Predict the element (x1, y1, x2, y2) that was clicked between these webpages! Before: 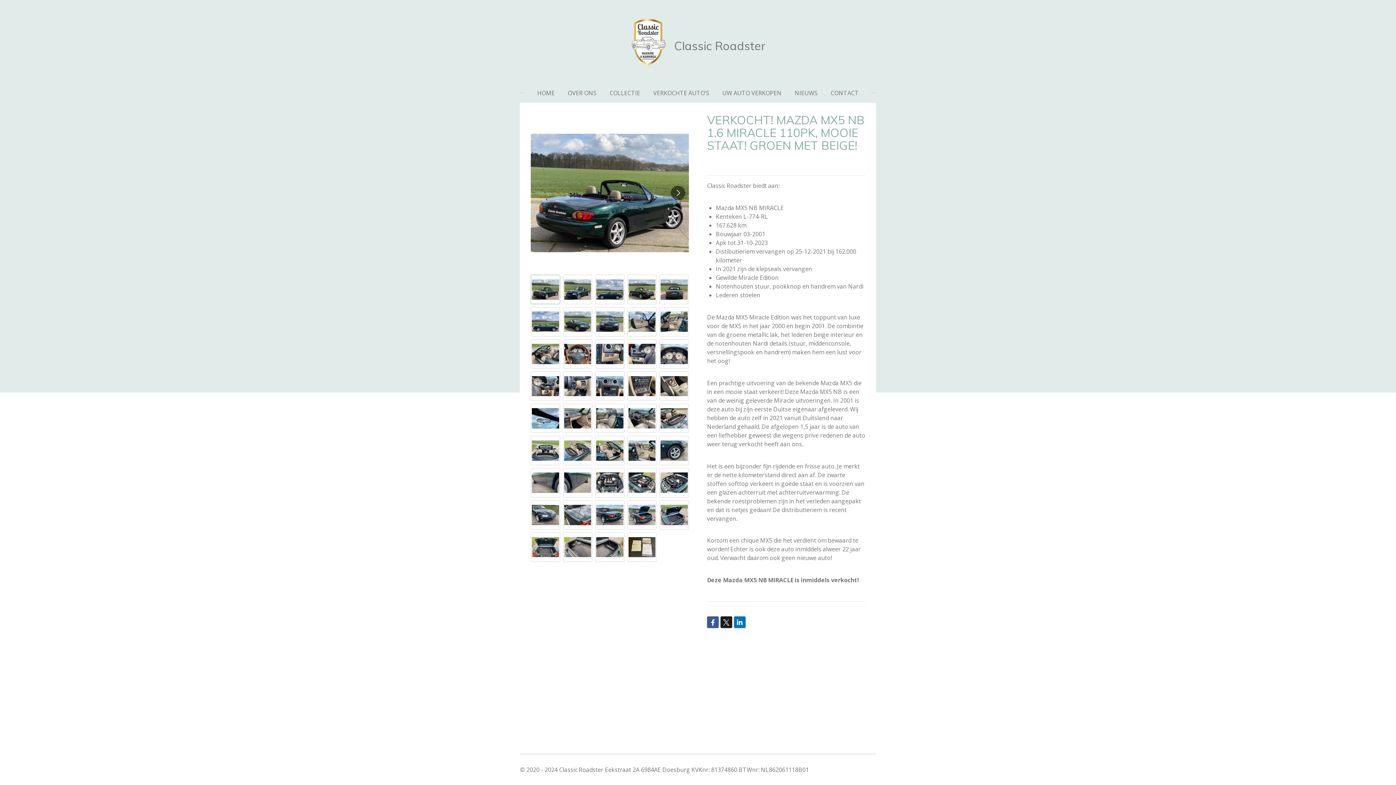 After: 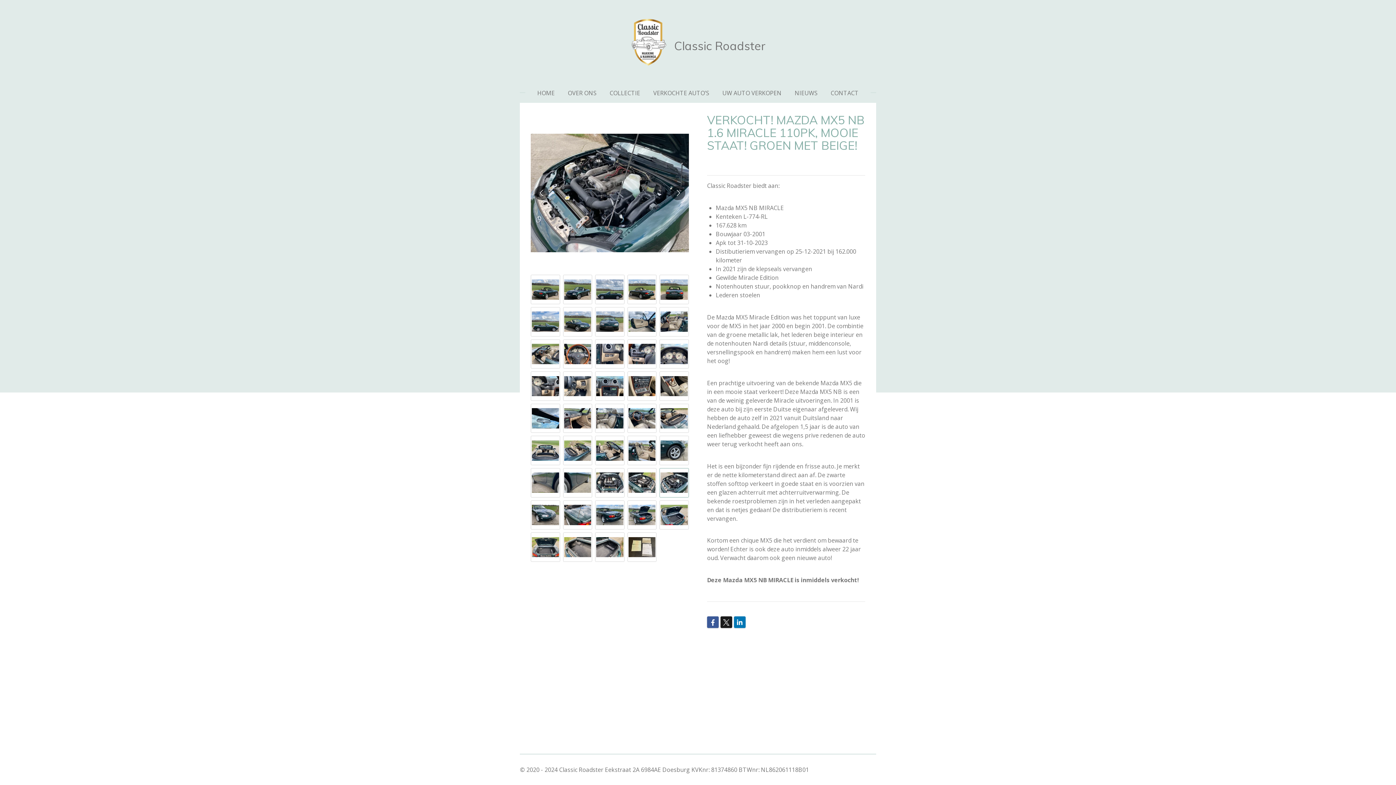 Action: label: 35 van 44 bbox: (659, 468, 689, 497)